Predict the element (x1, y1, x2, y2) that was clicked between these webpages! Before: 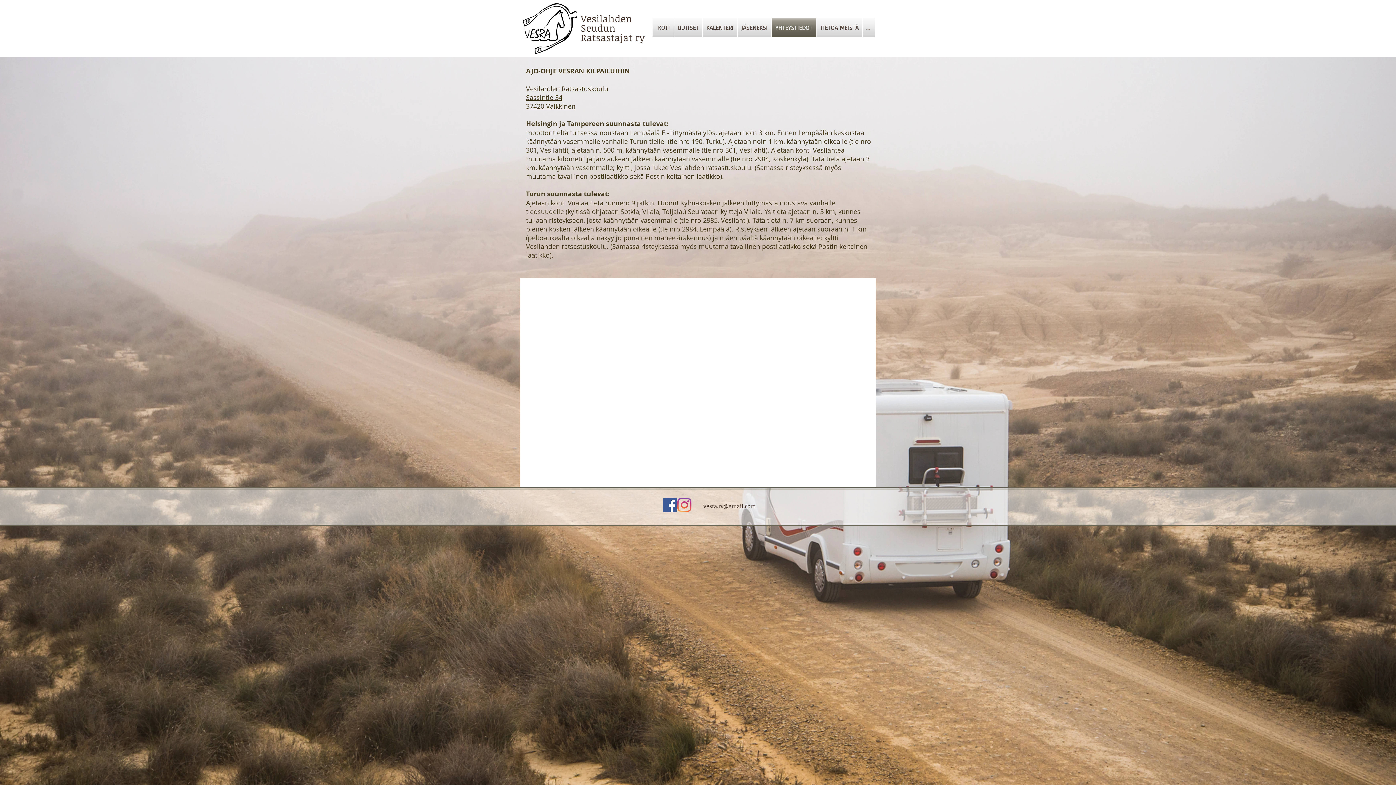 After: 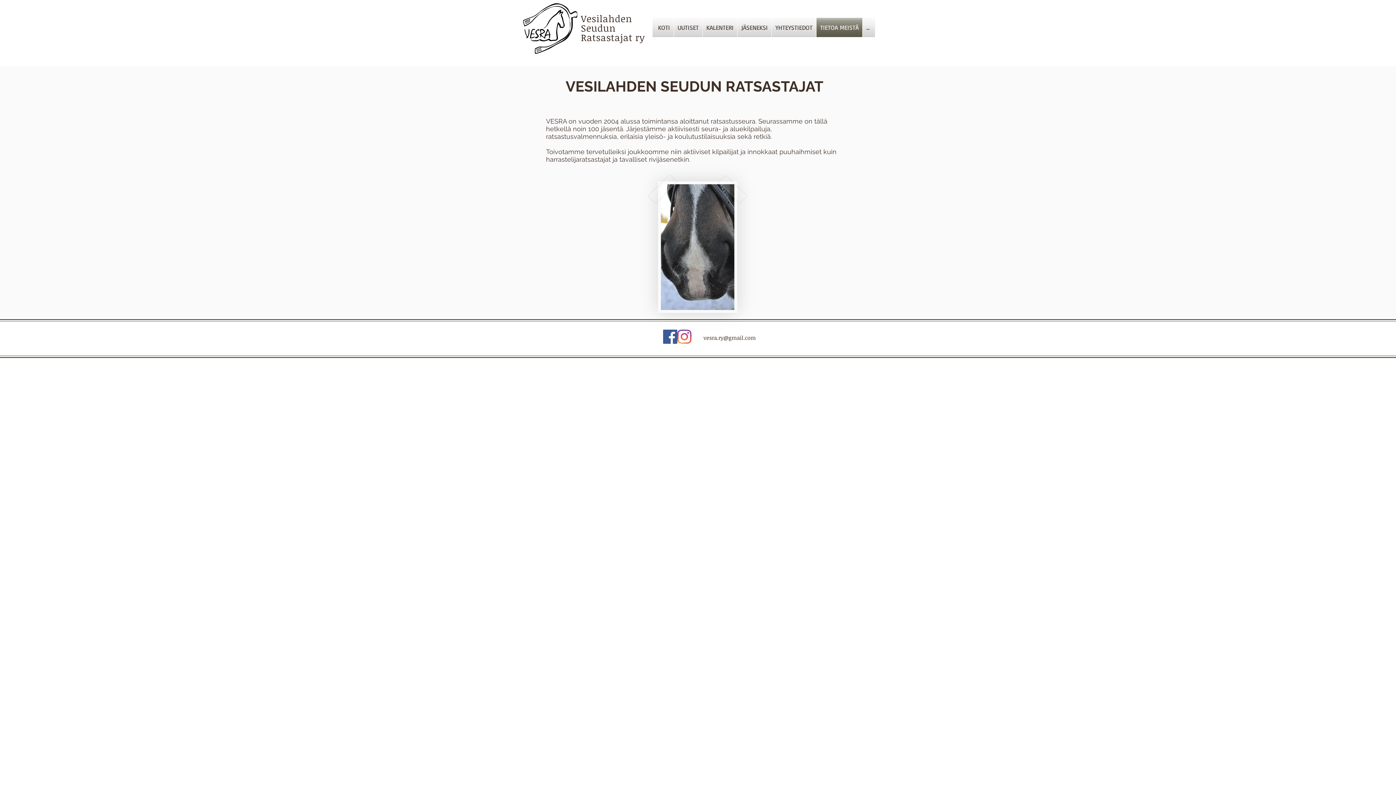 Action: bbox: (816, 17, 862, 37) label: TIETOA MEISTÄ